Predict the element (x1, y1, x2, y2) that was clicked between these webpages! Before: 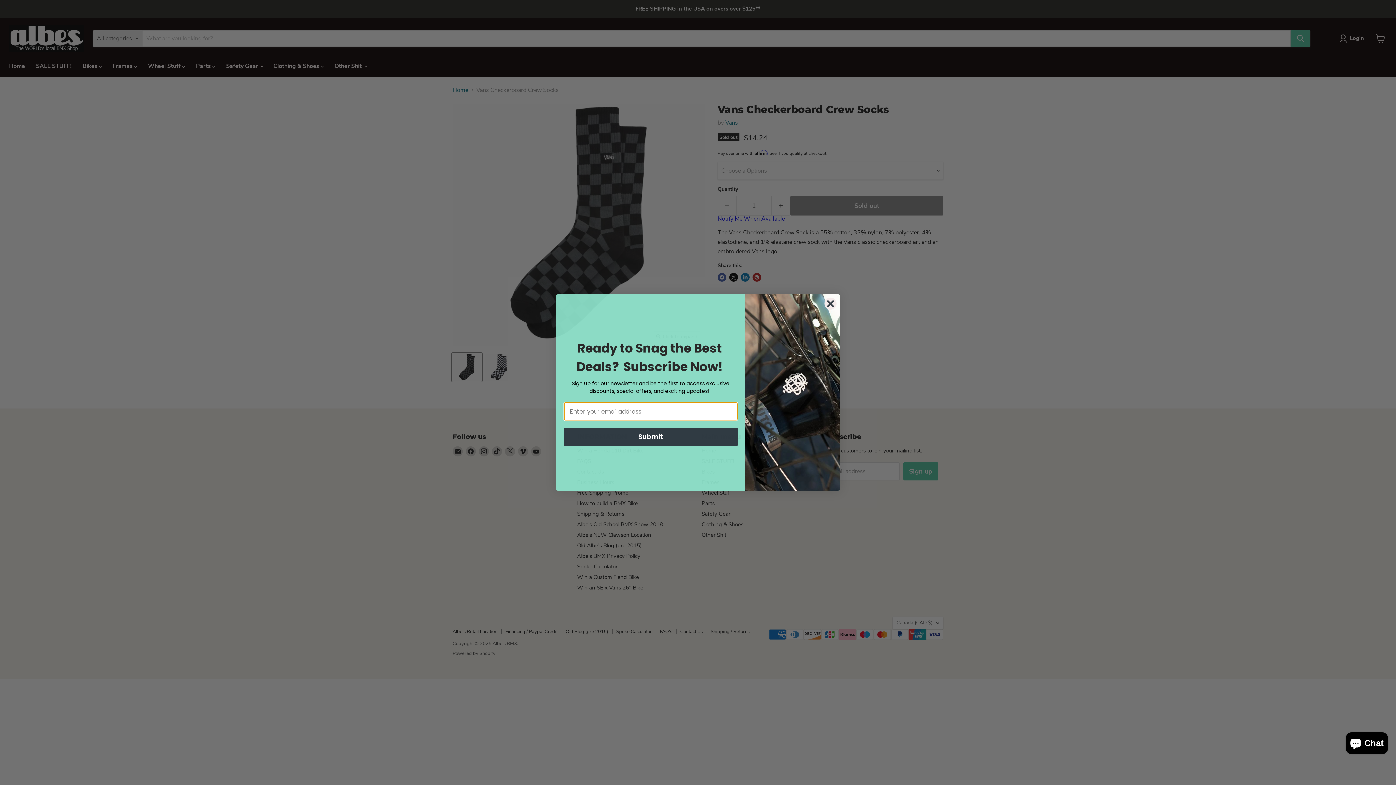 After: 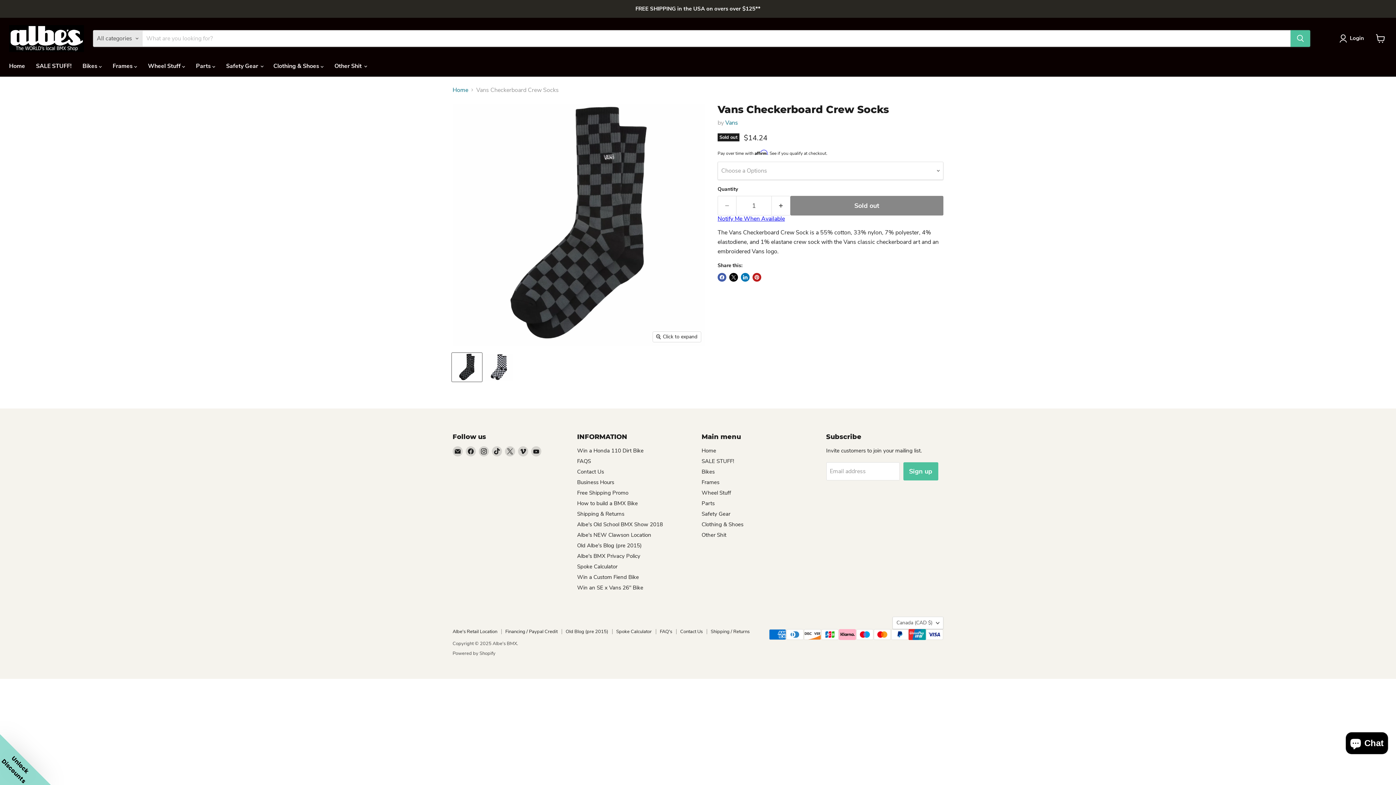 Action: bbox: (824, 297, 837, 310) label: Close dialog